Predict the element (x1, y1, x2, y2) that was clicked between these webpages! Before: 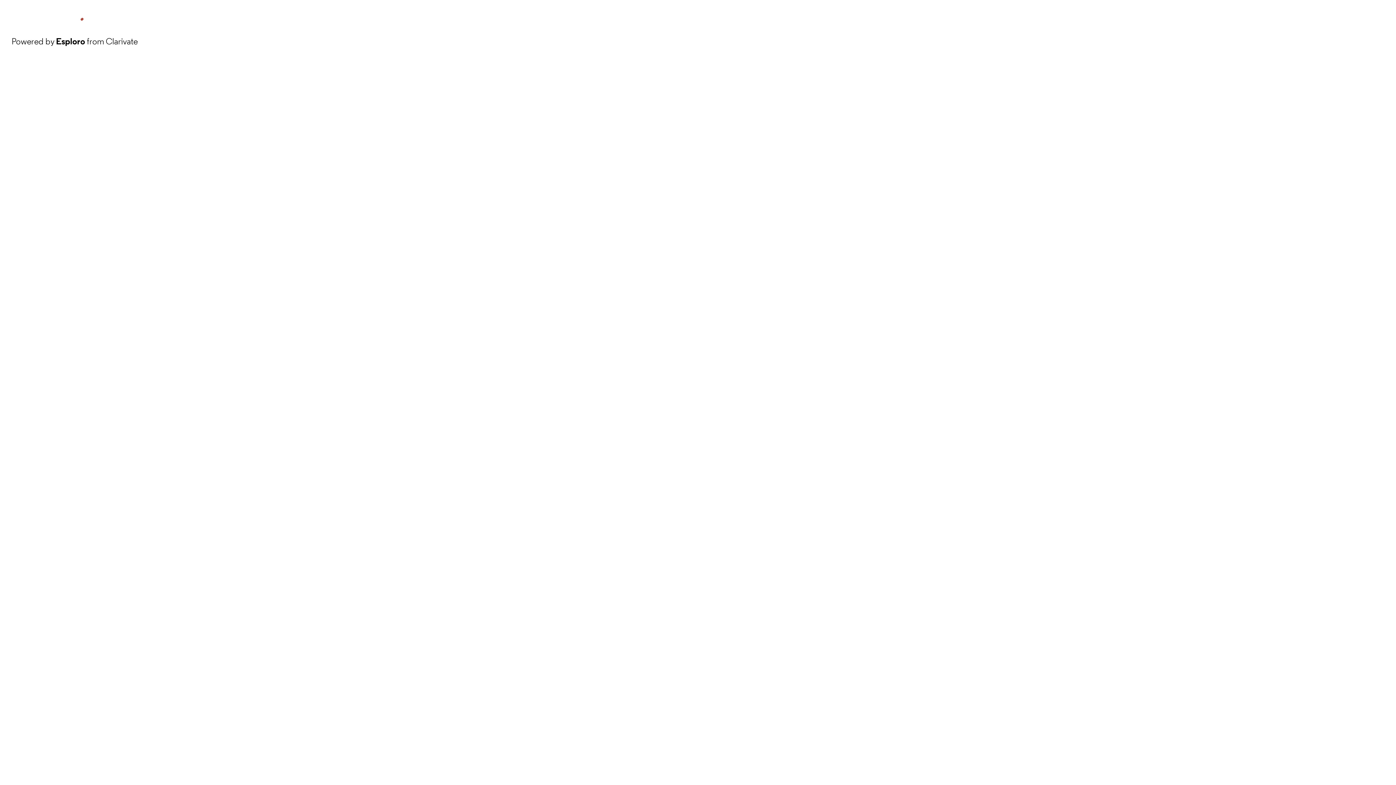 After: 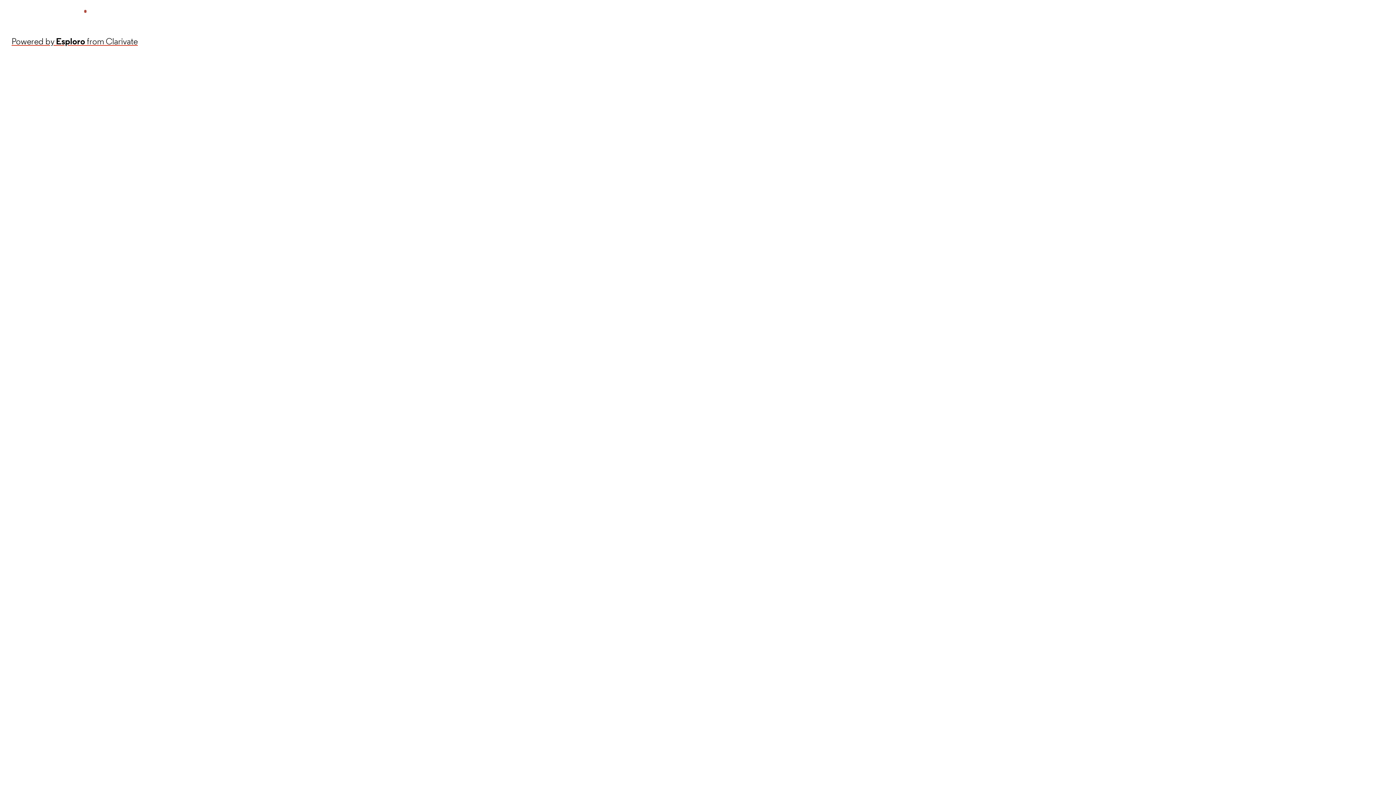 Action: label: Powered by Esploro from Clarivate bbox: (11, 34, 137, 48)